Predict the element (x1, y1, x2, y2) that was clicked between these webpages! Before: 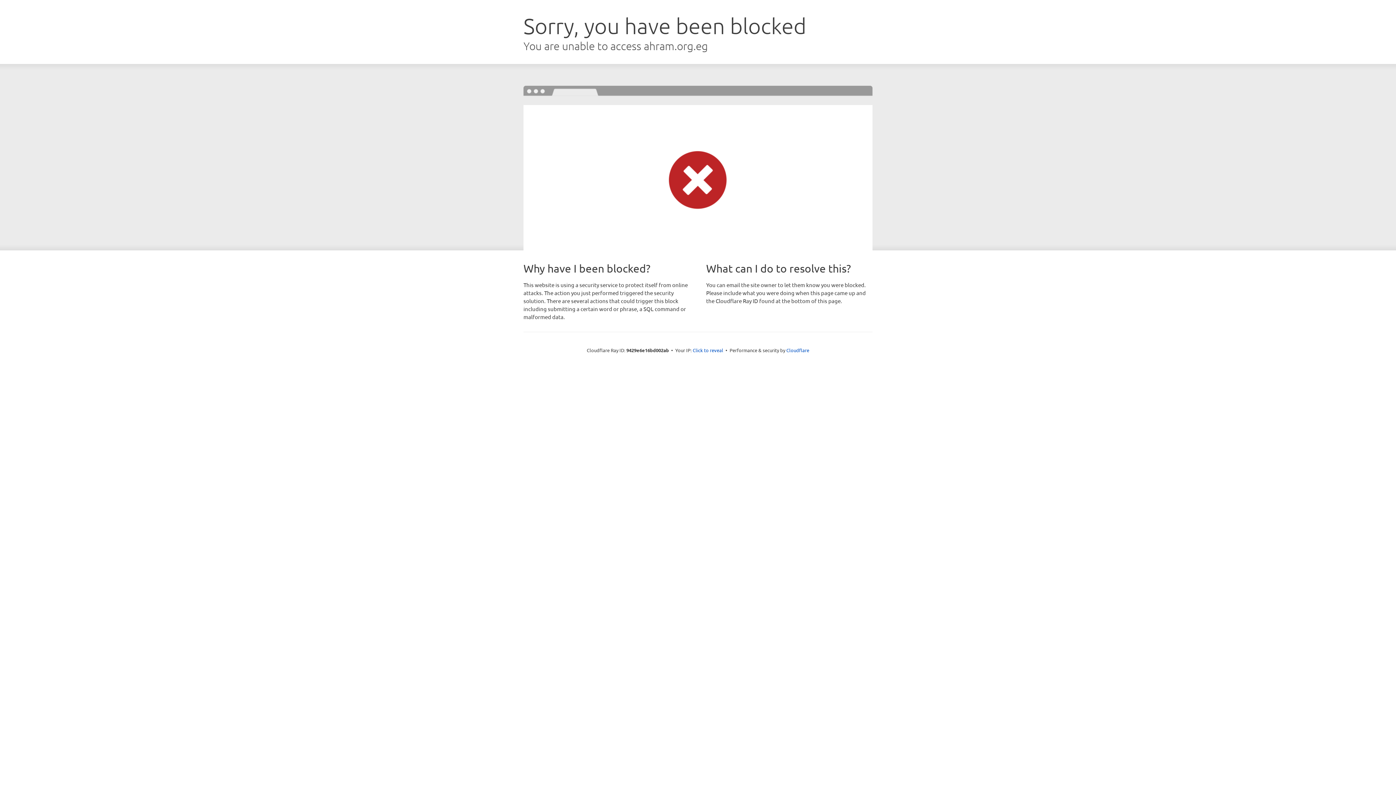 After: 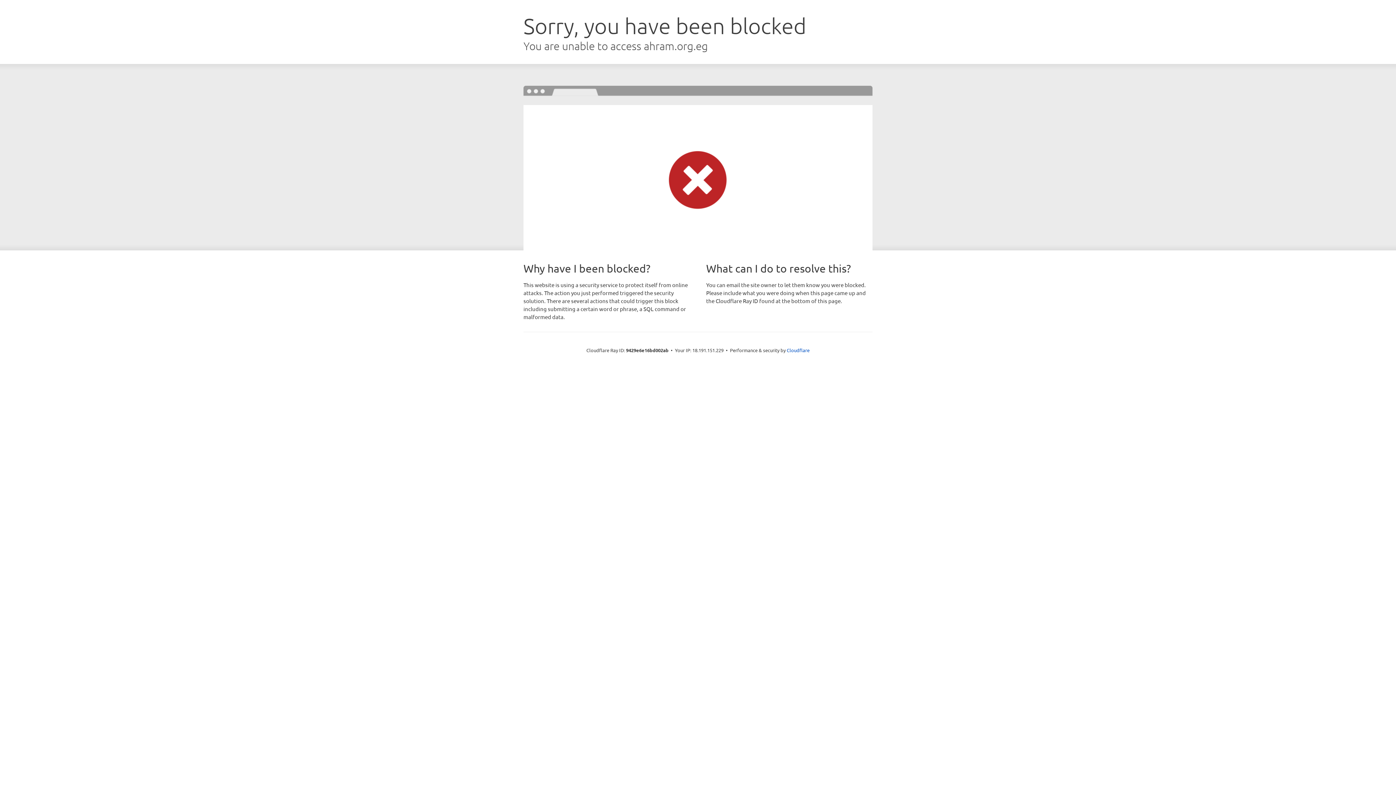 Action: label: Click to reveal bbox: (692, 346, 723, 353)